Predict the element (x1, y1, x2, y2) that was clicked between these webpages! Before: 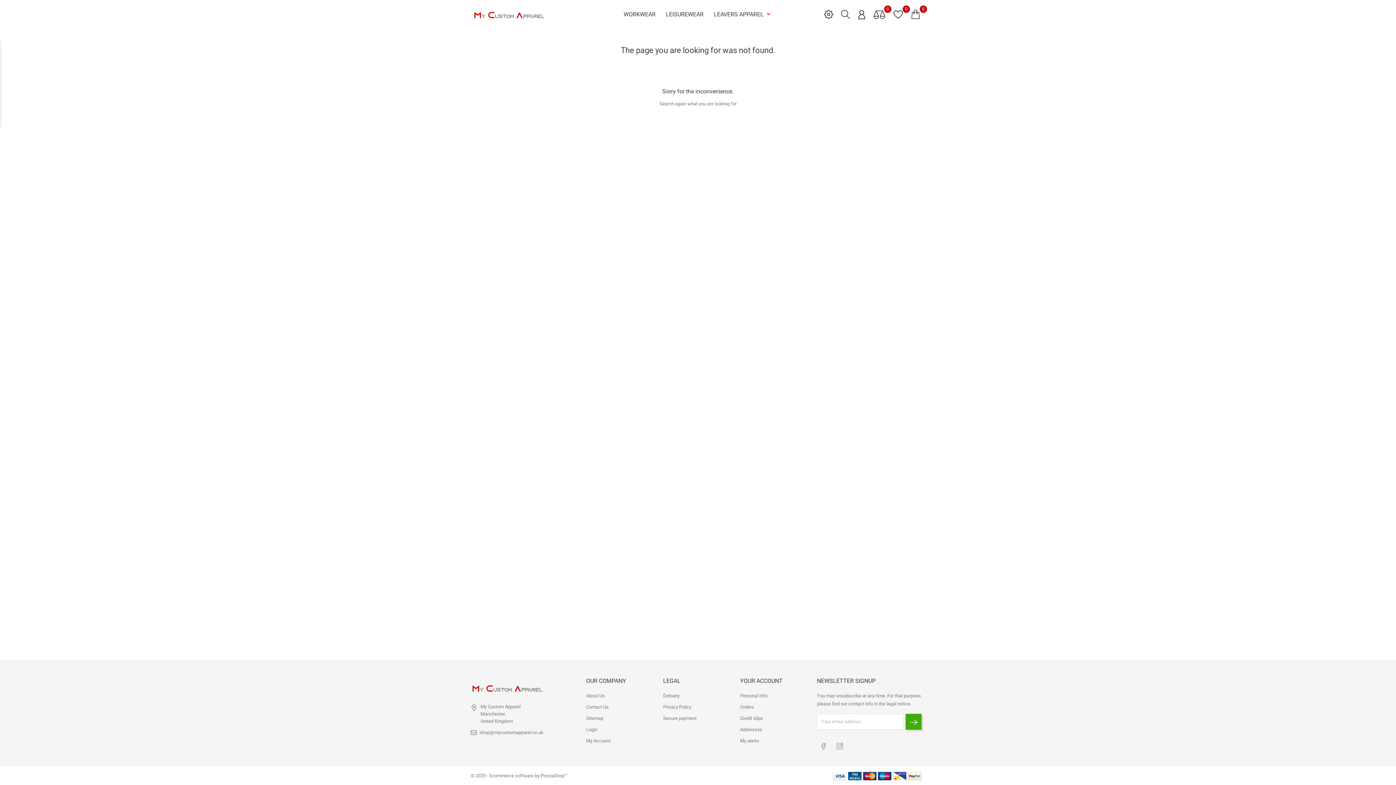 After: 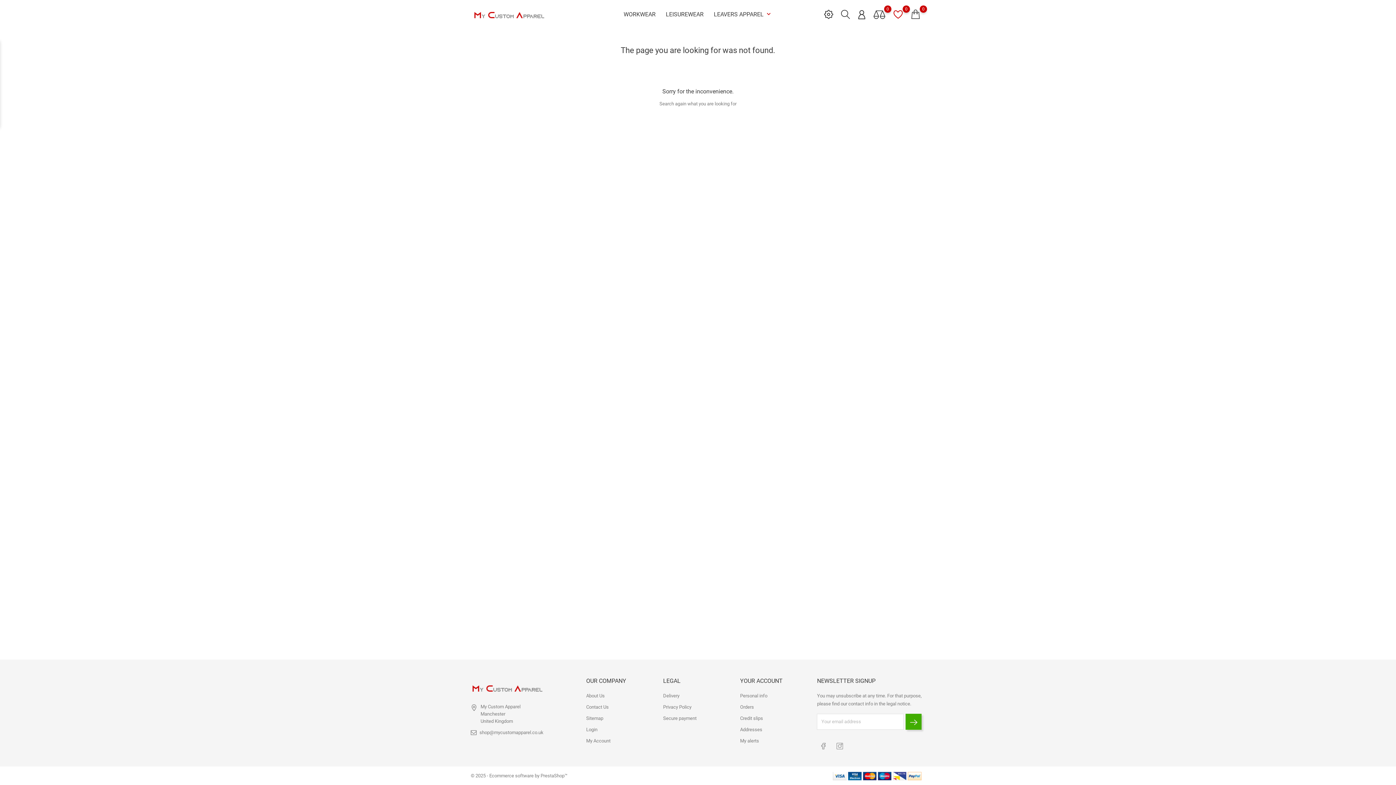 Action: bbox: (893, 10, 902, 25) label: 0